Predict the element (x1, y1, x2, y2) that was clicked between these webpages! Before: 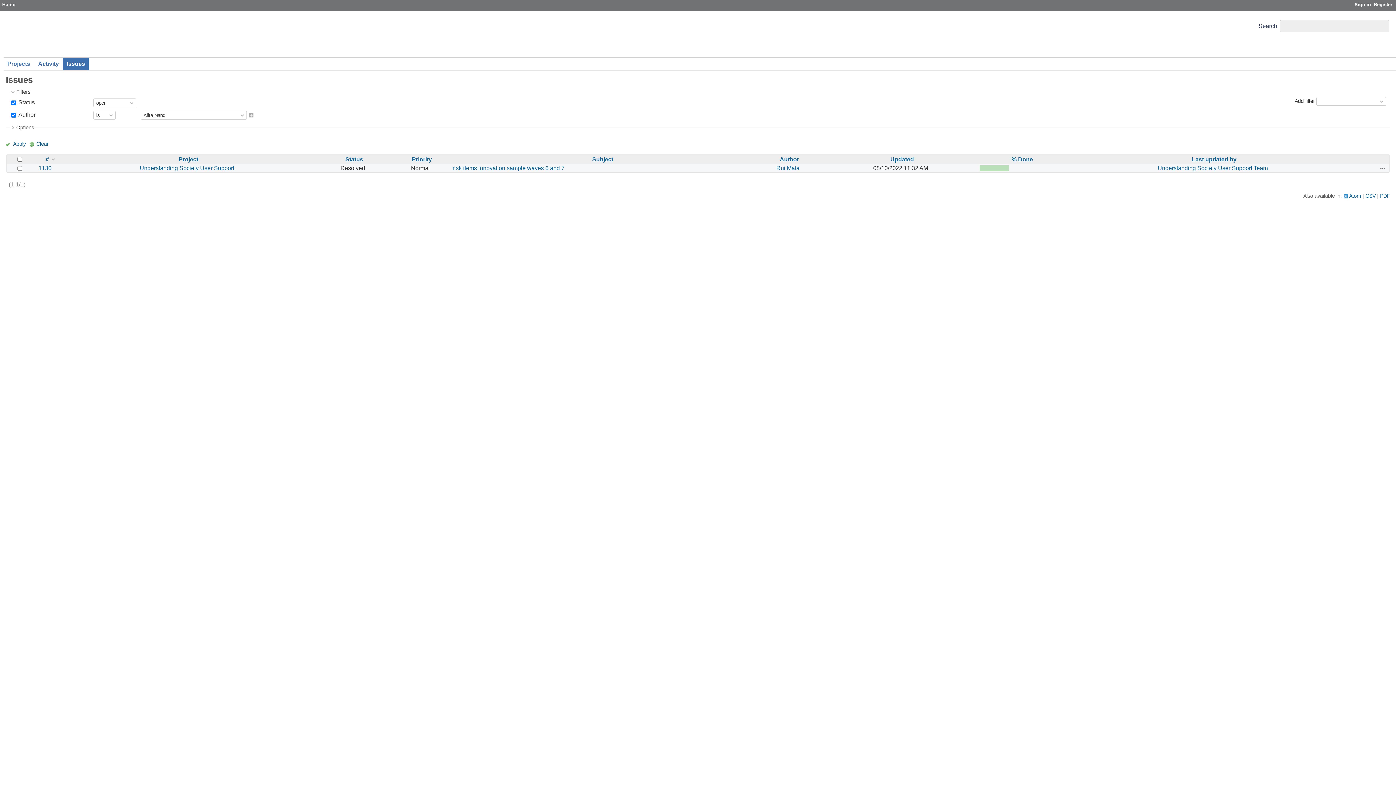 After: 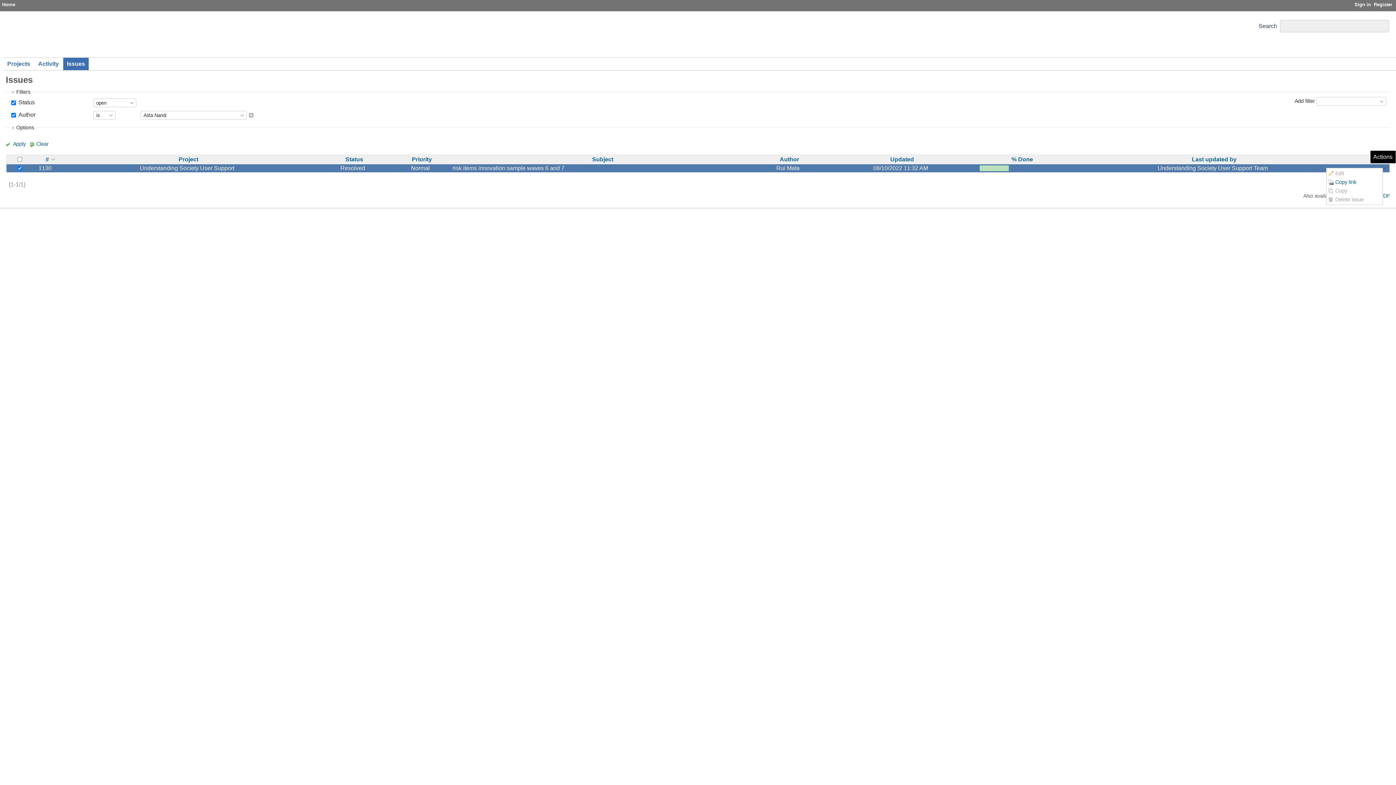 Action: label: Actions bbox: (1380, 165, 1386, 171)